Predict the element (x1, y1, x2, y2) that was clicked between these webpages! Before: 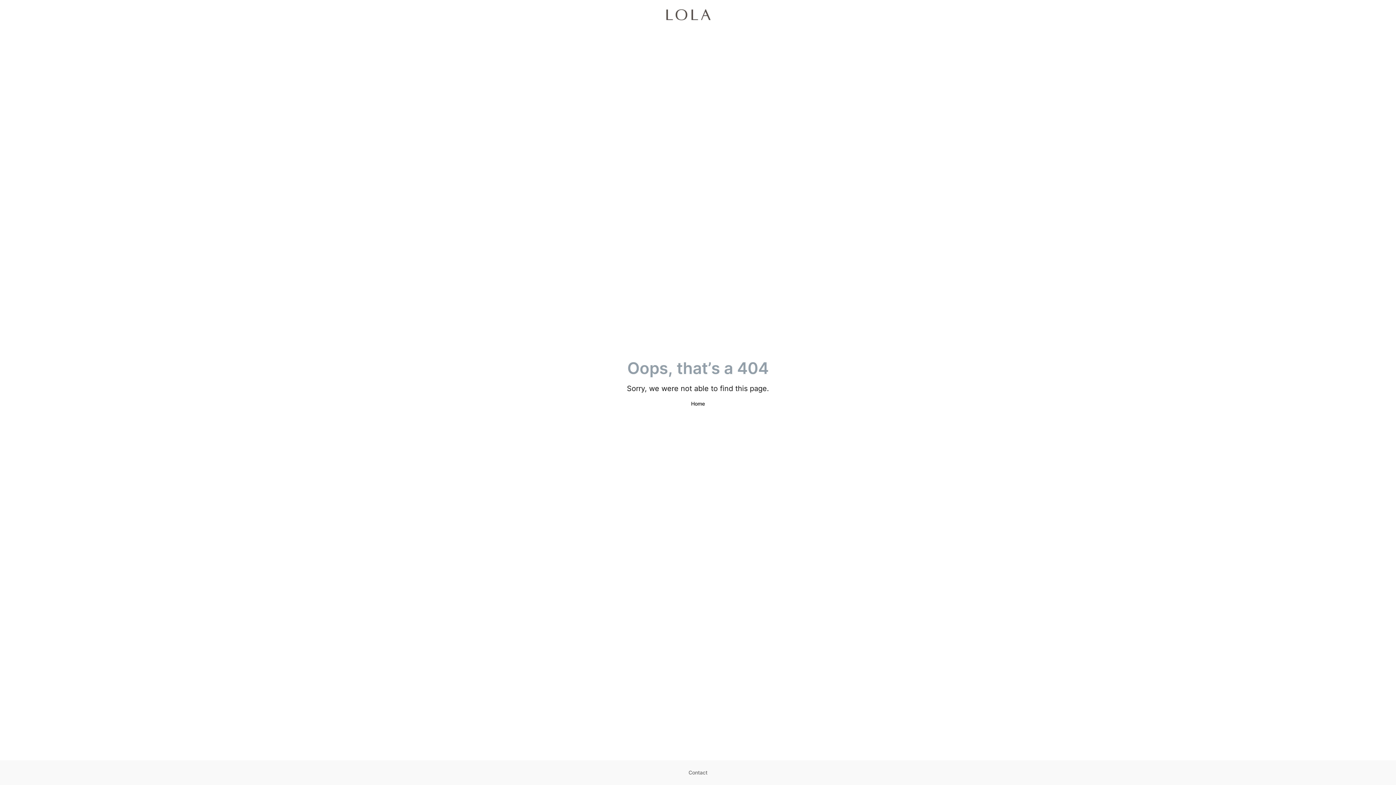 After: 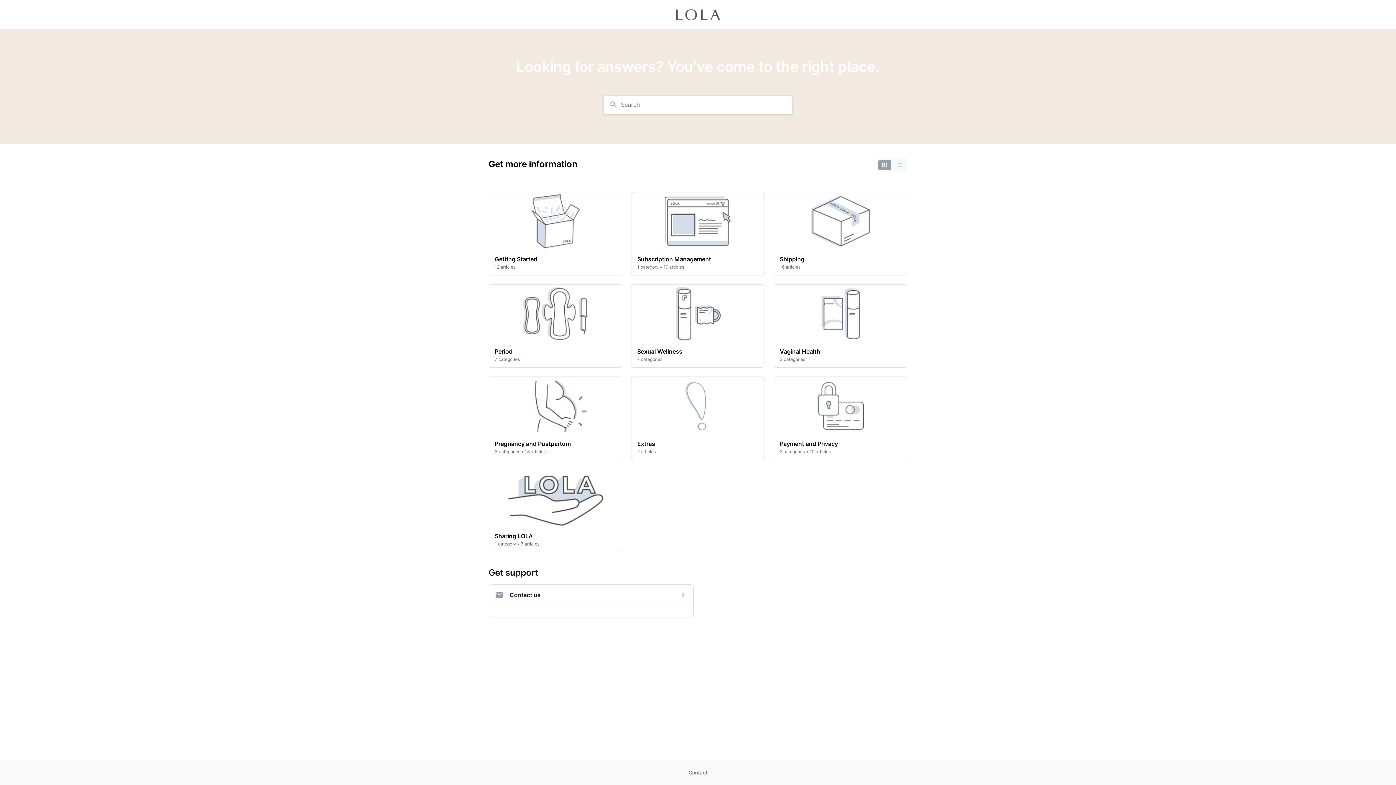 Action: bbox: (691, 400, 705, 407) label: Home